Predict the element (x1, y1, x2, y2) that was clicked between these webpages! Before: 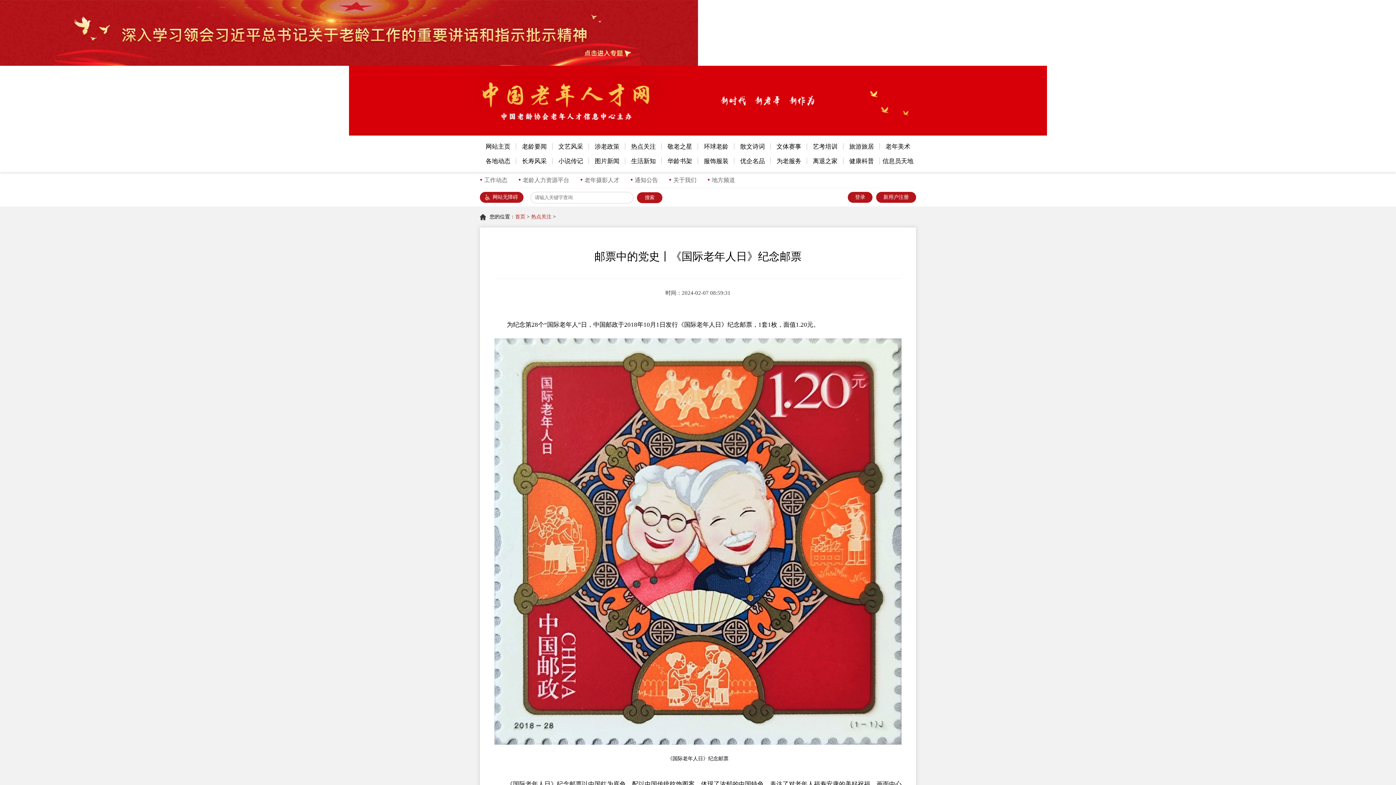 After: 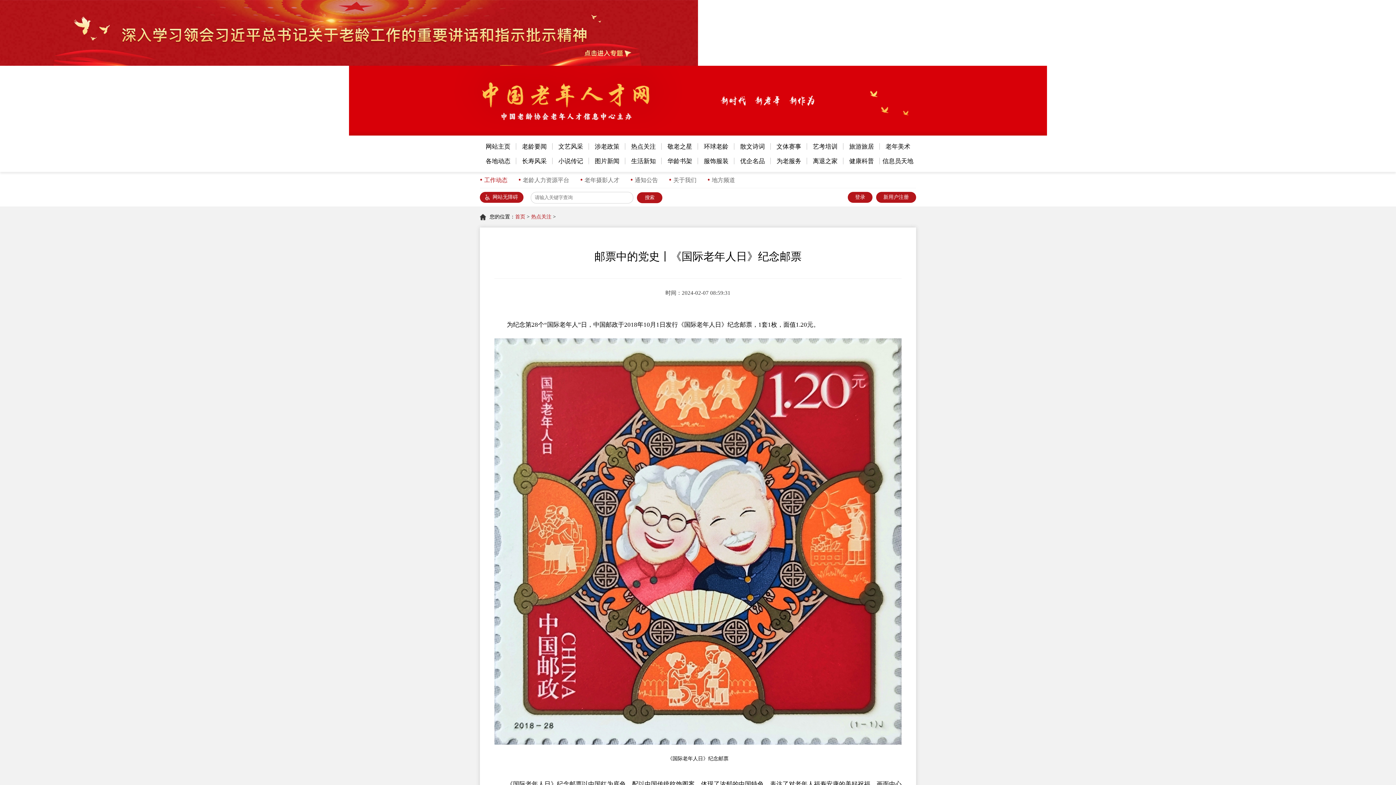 Action: label: 工作动态 bbox: (480, 175, 507, 184)